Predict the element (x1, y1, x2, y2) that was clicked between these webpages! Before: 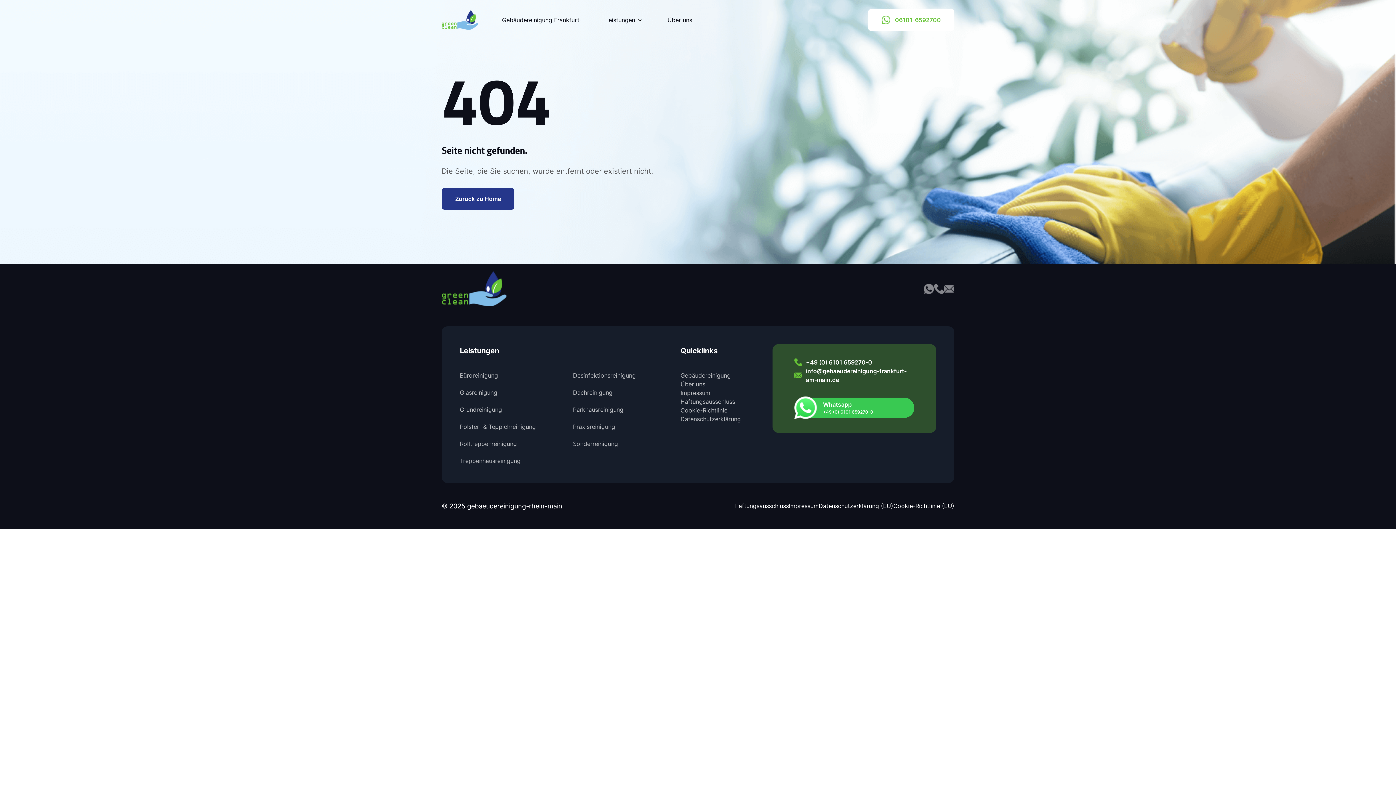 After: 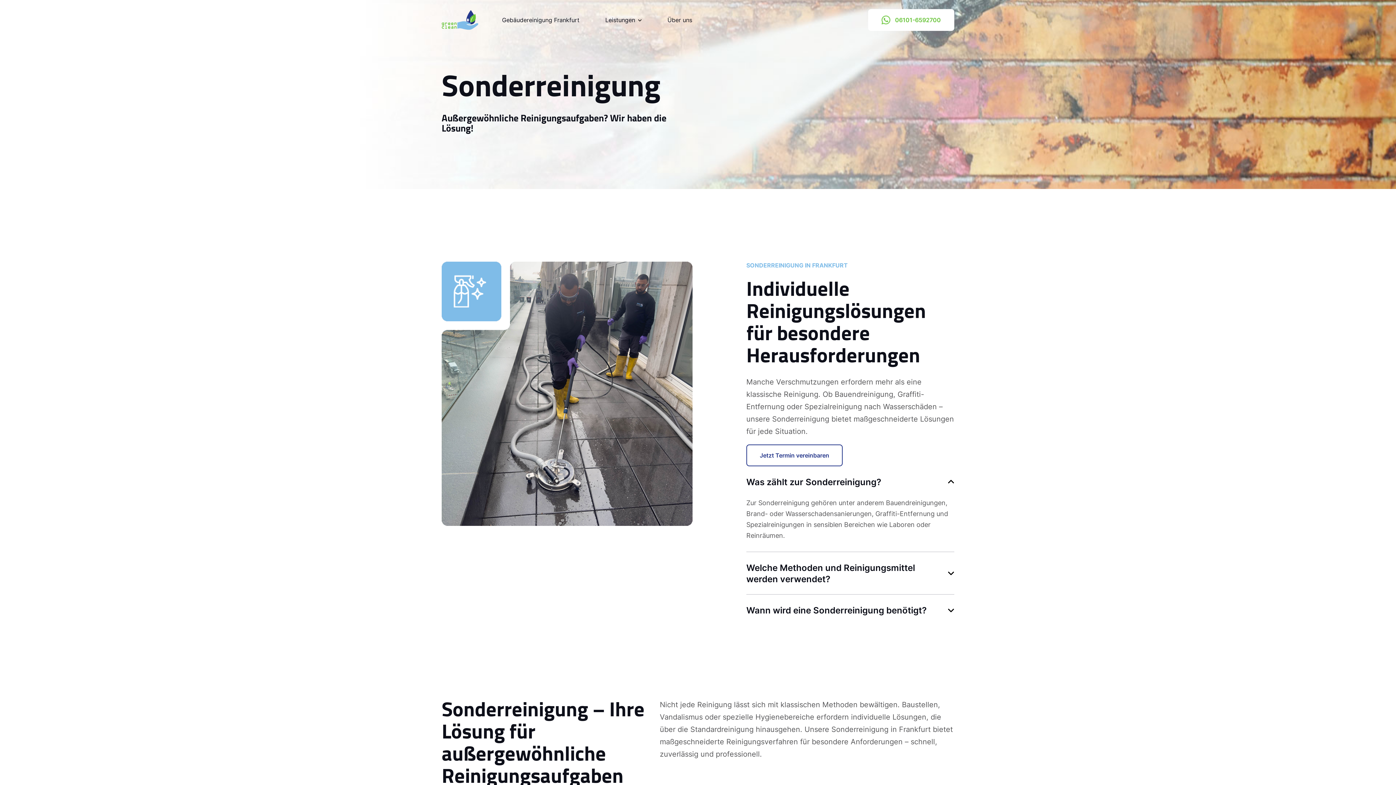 Action: label: Sonderreinigung bbox: (573, 439, 618, 448)